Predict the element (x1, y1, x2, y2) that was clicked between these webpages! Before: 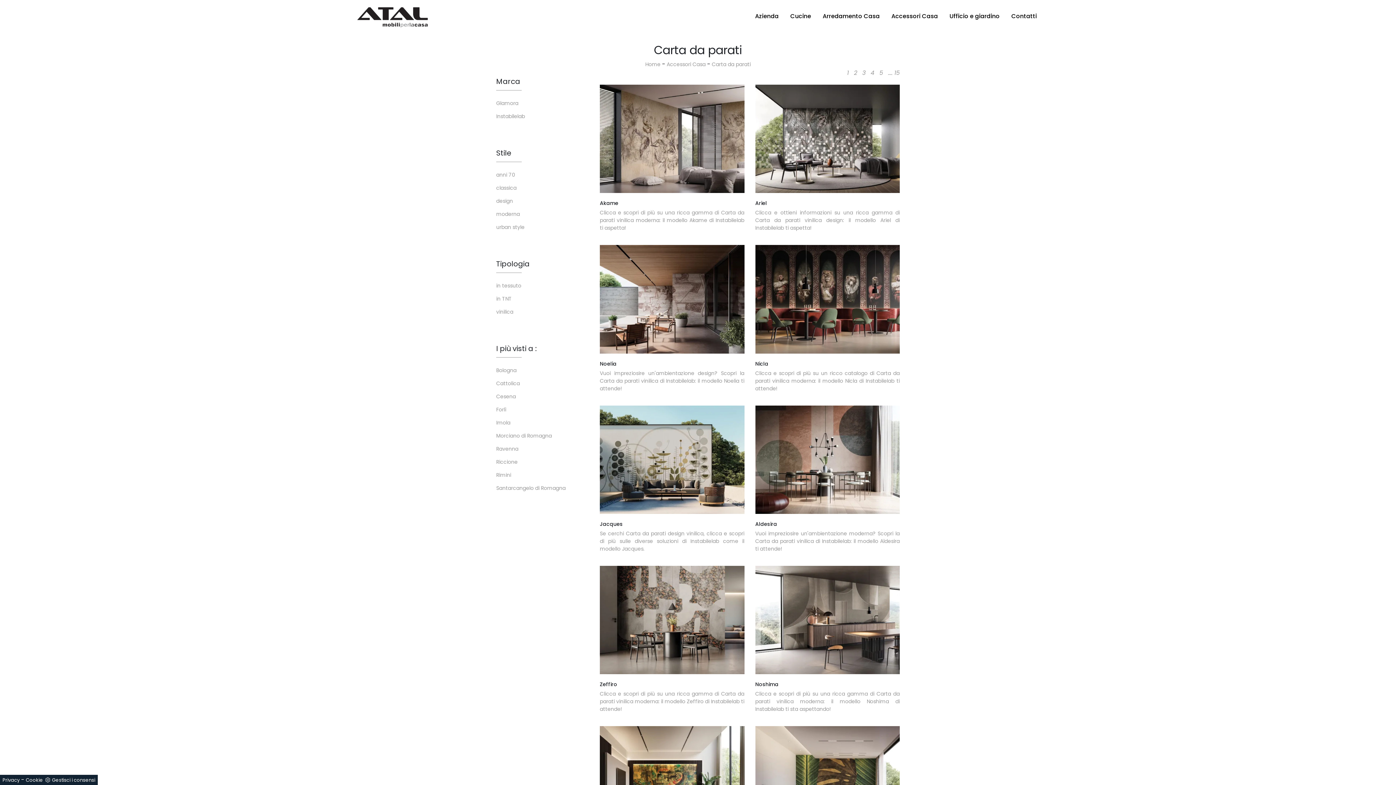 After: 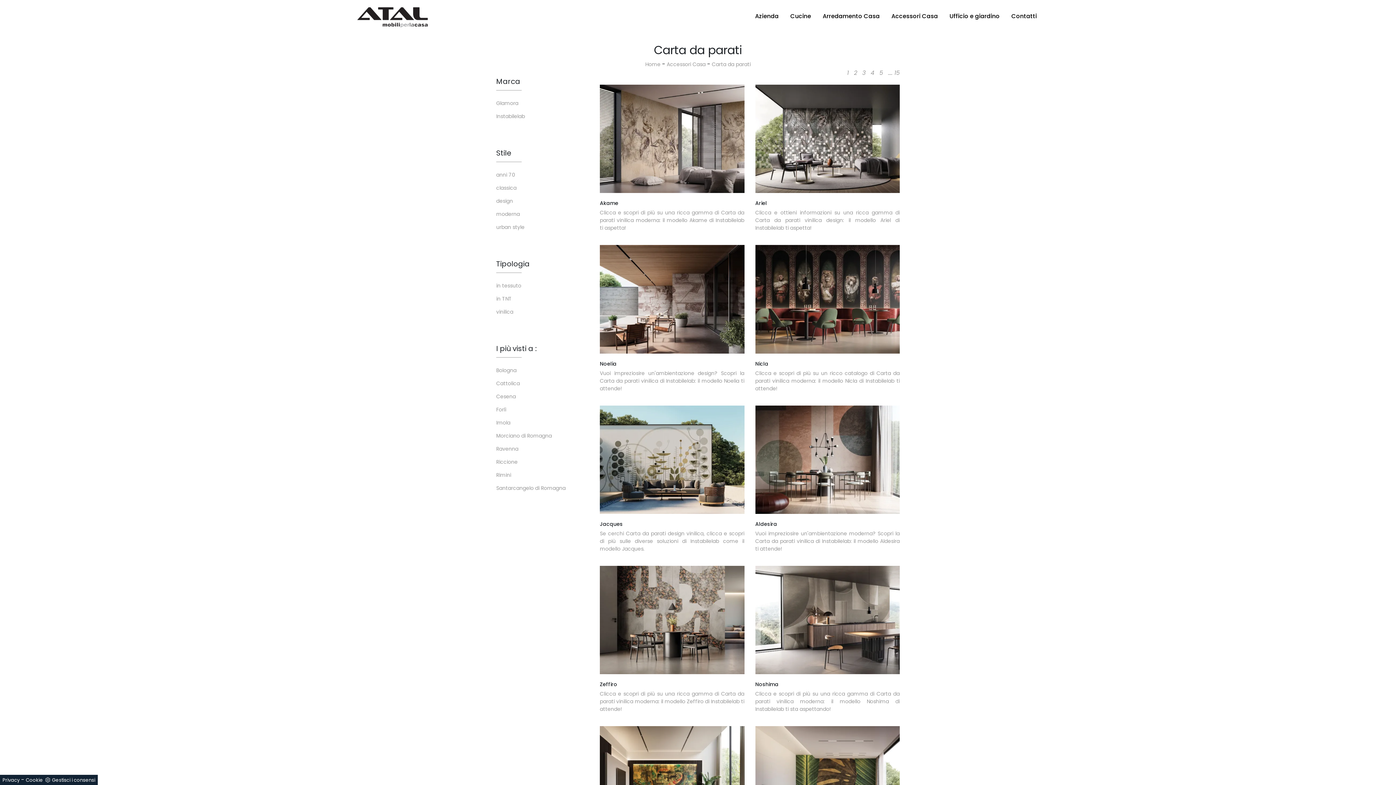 Action: bbox: (847, 68, 849, 77) label: 1